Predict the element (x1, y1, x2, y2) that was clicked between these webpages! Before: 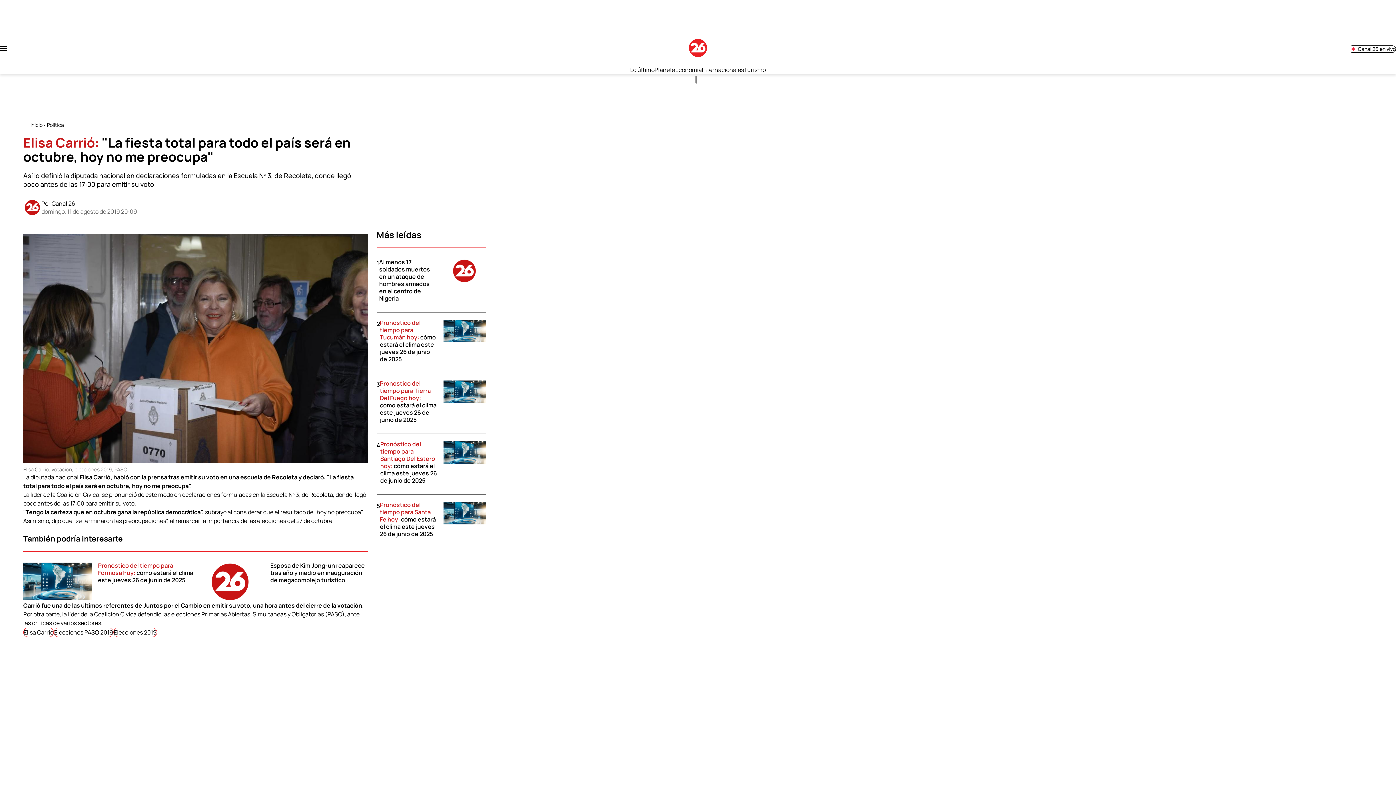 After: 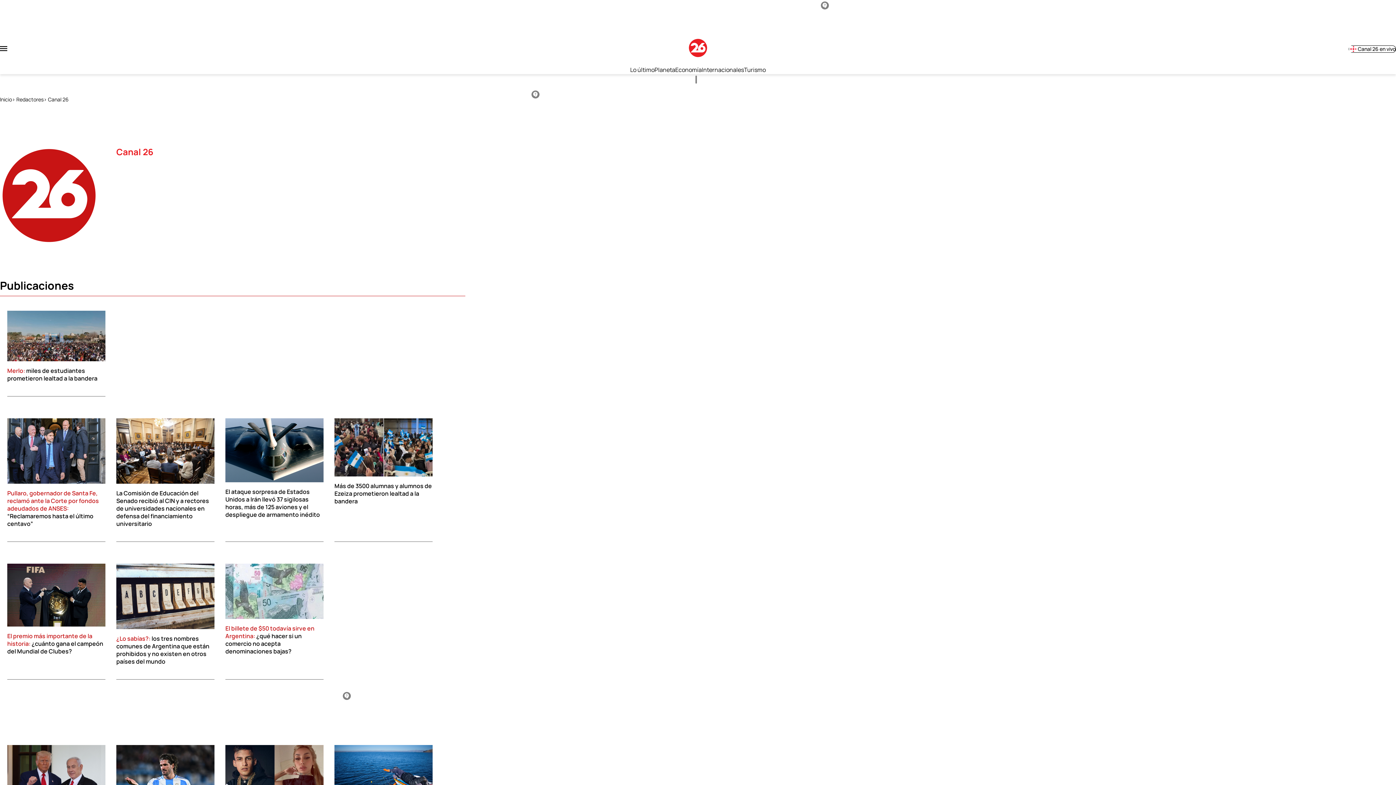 Action: bbox: (23, 166, 41, 182)